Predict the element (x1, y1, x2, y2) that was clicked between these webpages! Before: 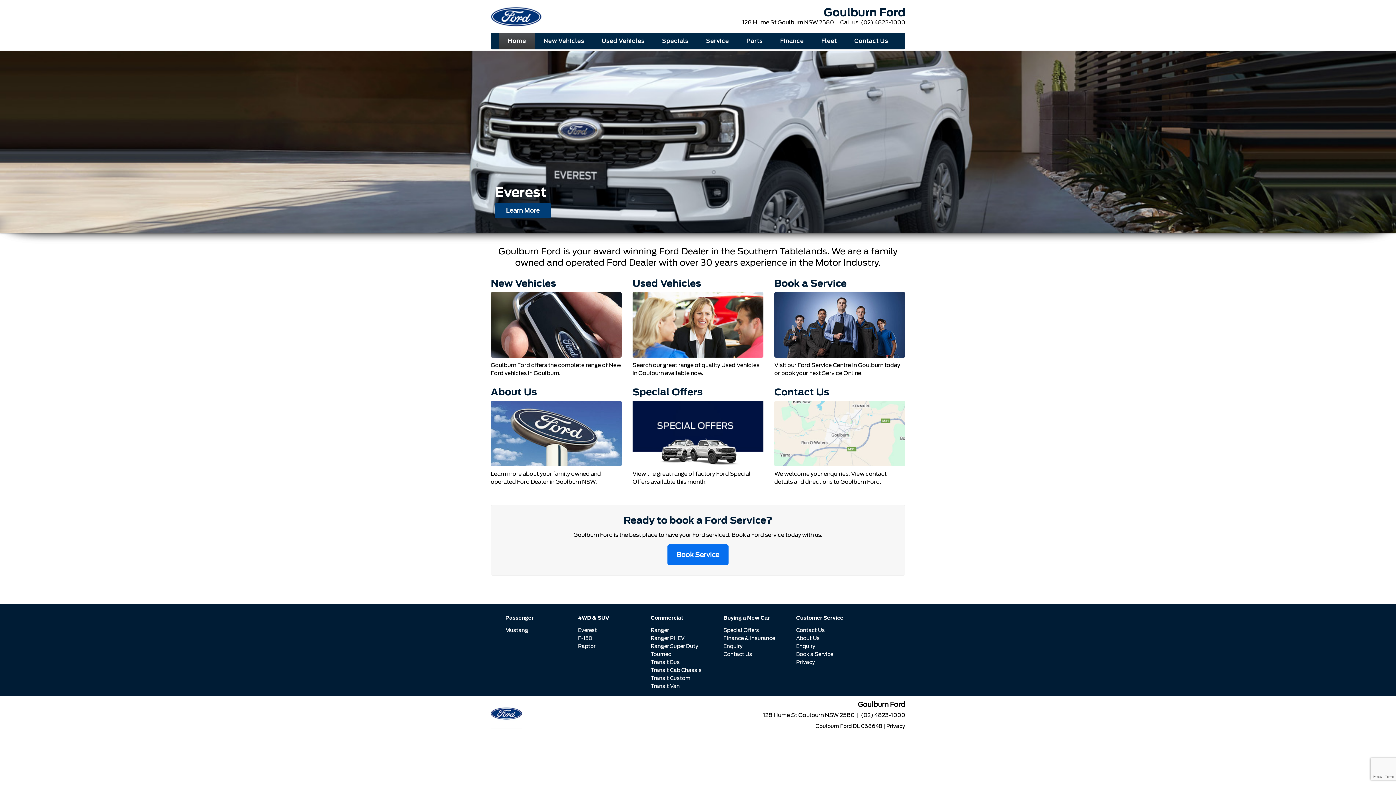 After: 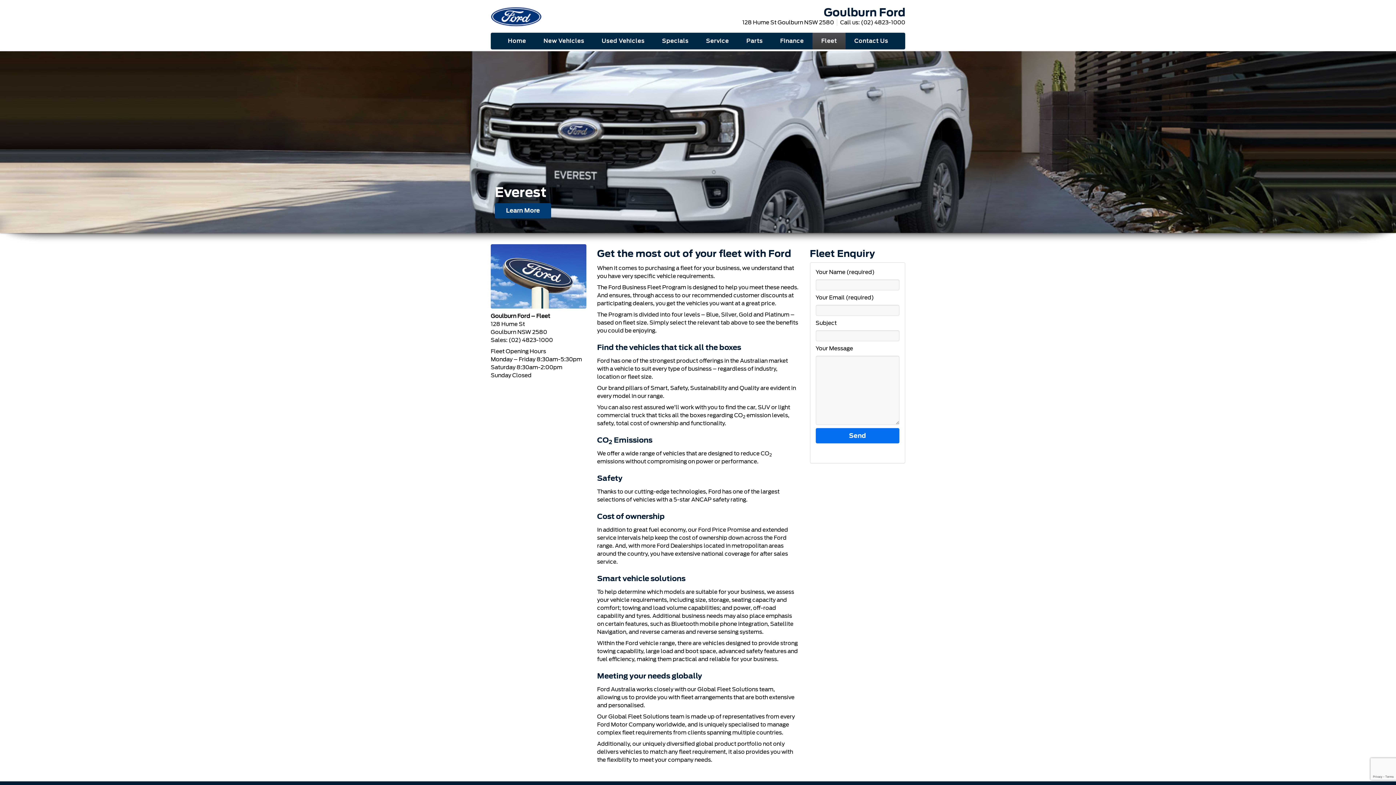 Action: bbox: (812, 32, 845, 49) label: Fleet